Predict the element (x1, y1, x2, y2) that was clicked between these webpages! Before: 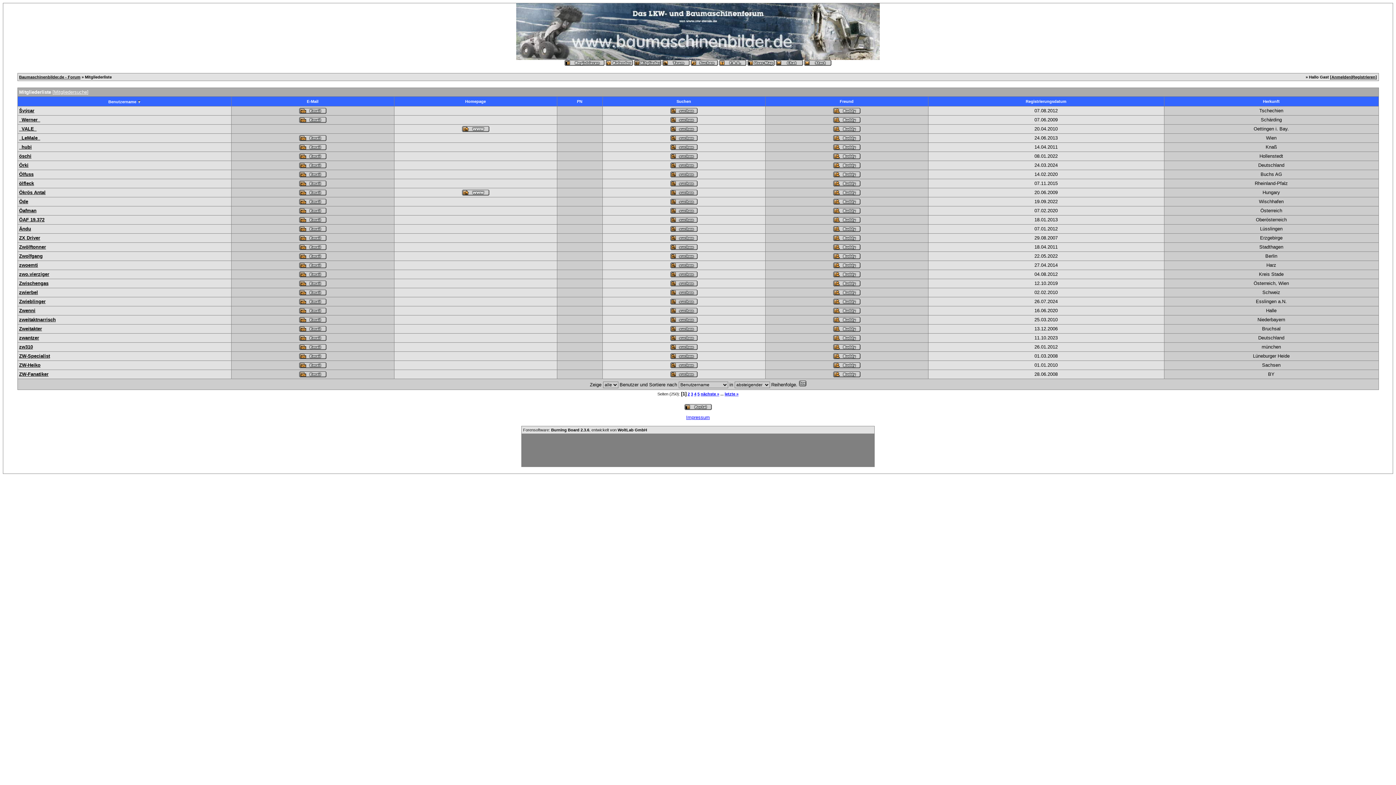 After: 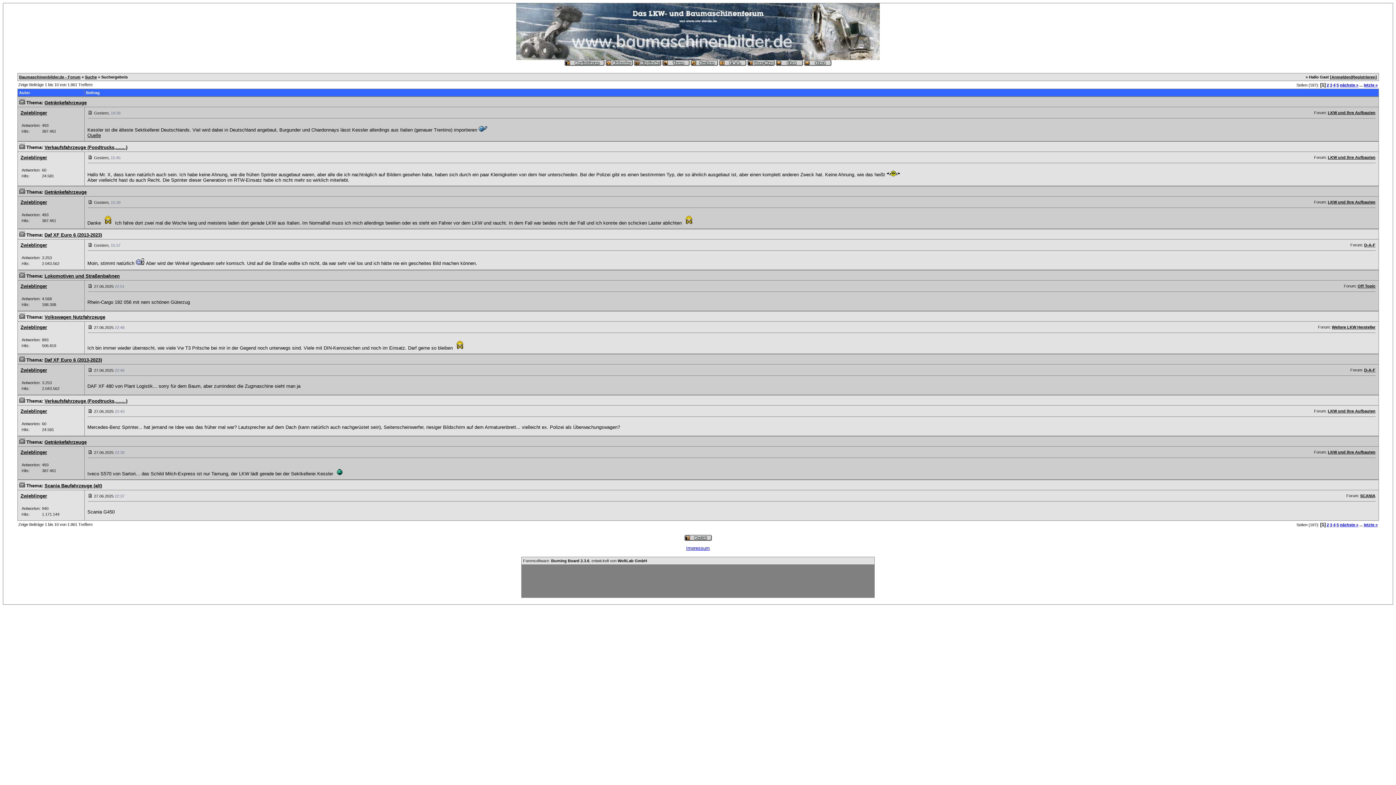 Action: bbox: (670, 299, 697, 305)